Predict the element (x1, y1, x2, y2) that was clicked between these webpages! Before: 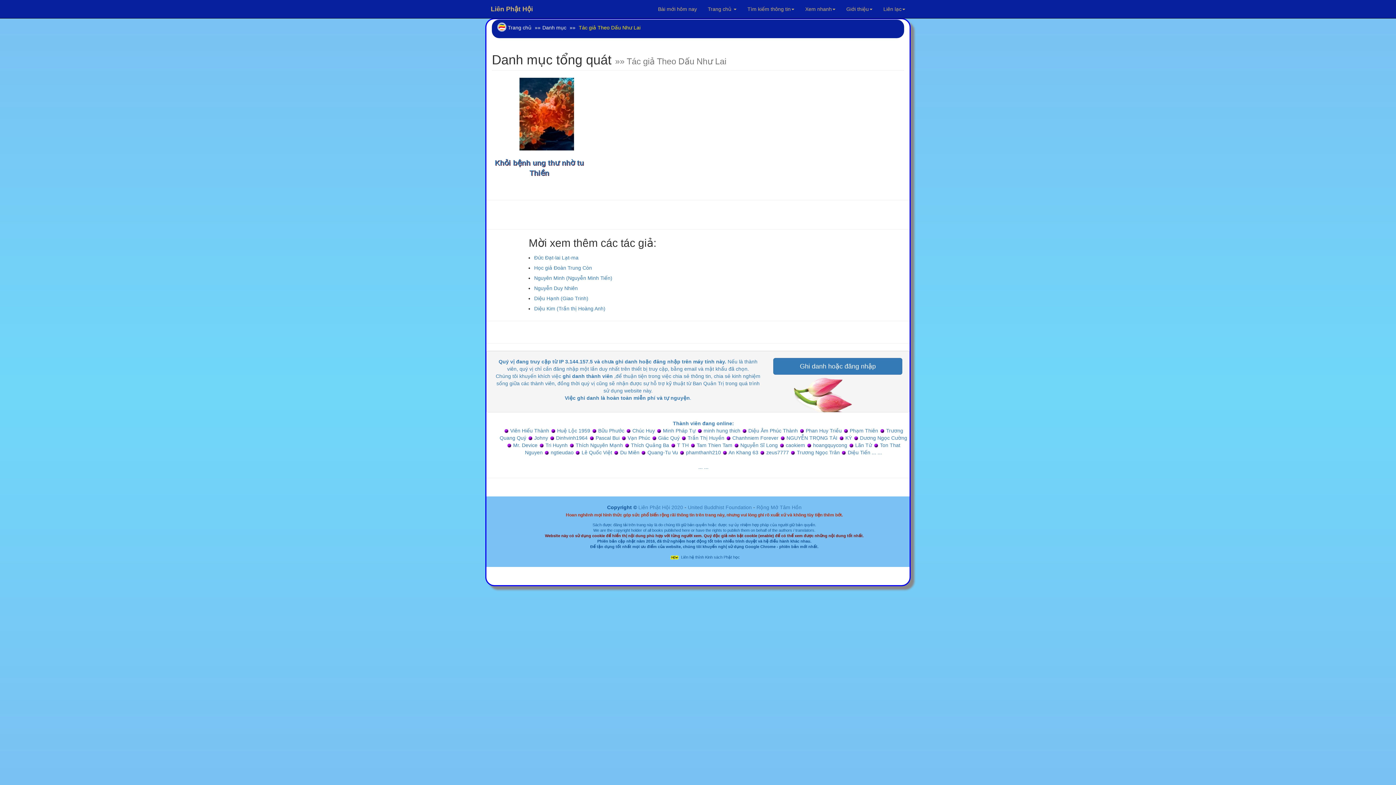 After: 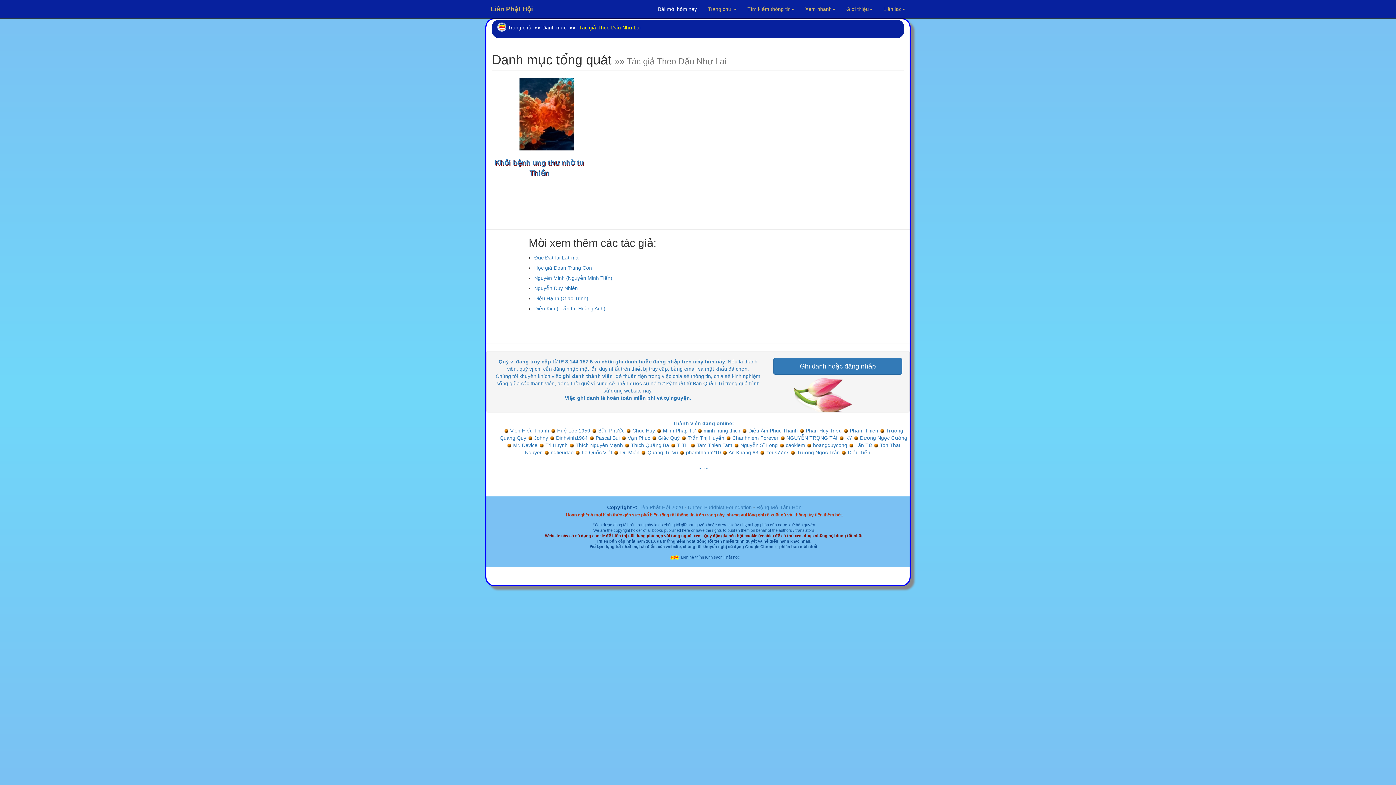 Action: label: Bài mới hôm nay bbox: (652, 0, 702, 18)